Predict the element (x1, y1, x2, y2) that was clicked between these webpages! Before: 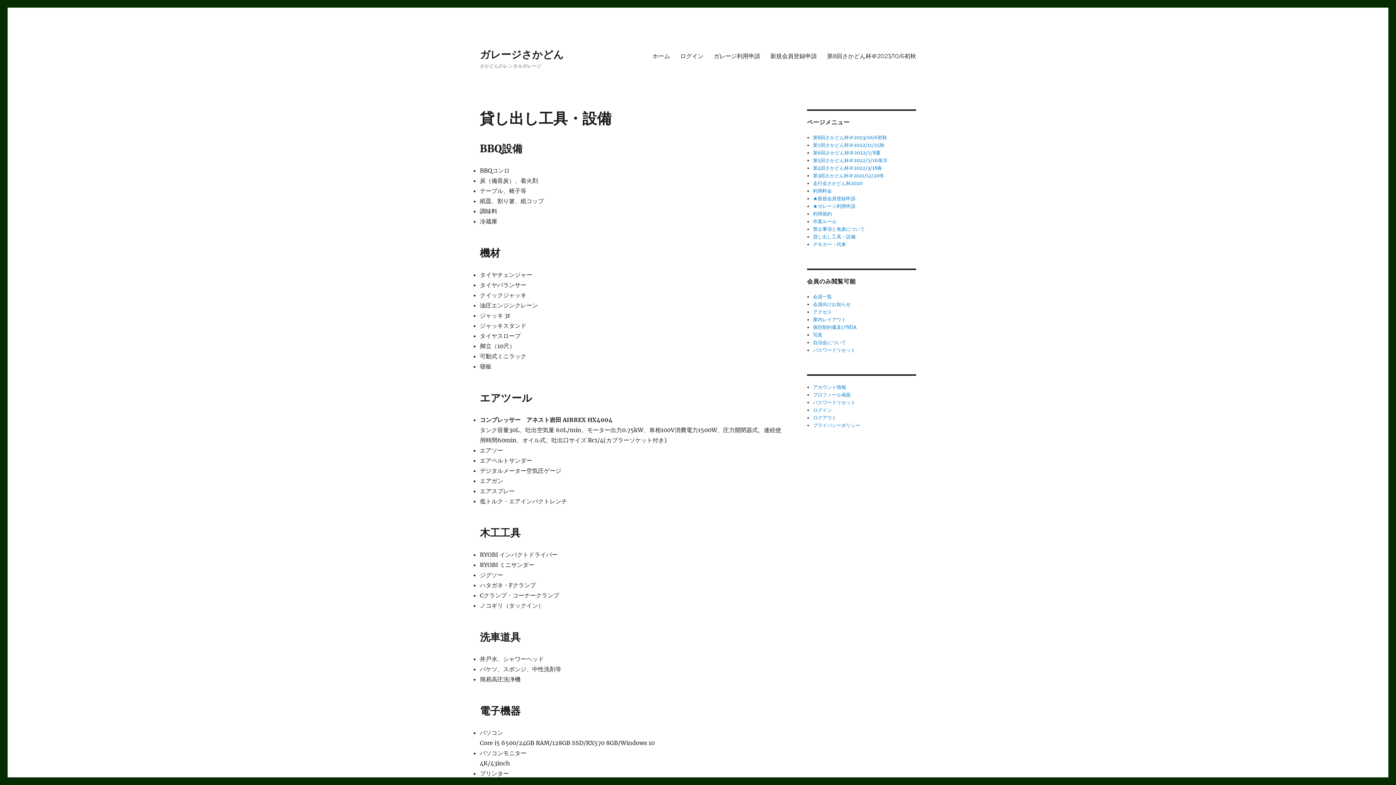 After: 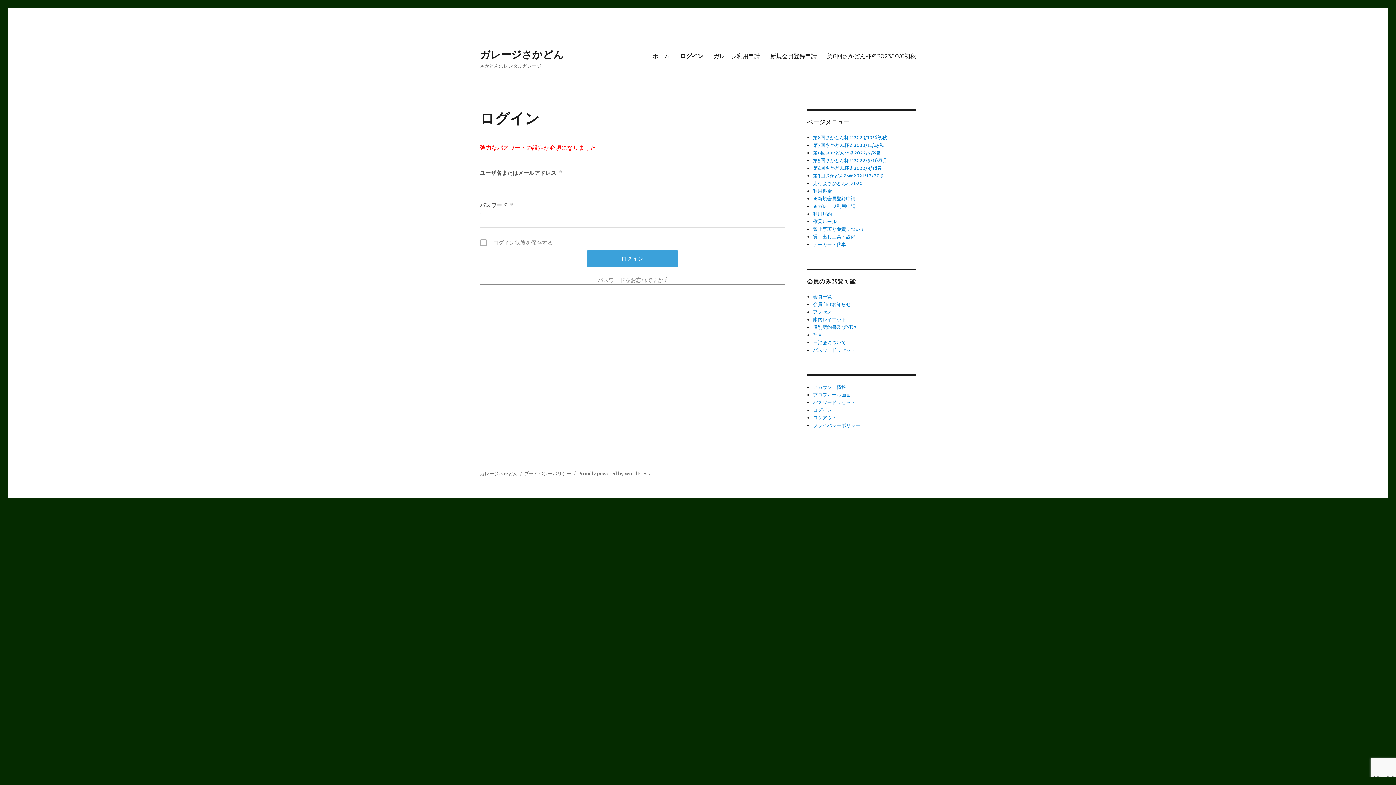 Action: label: アクセス bbox: (813, 309, 832, 315)